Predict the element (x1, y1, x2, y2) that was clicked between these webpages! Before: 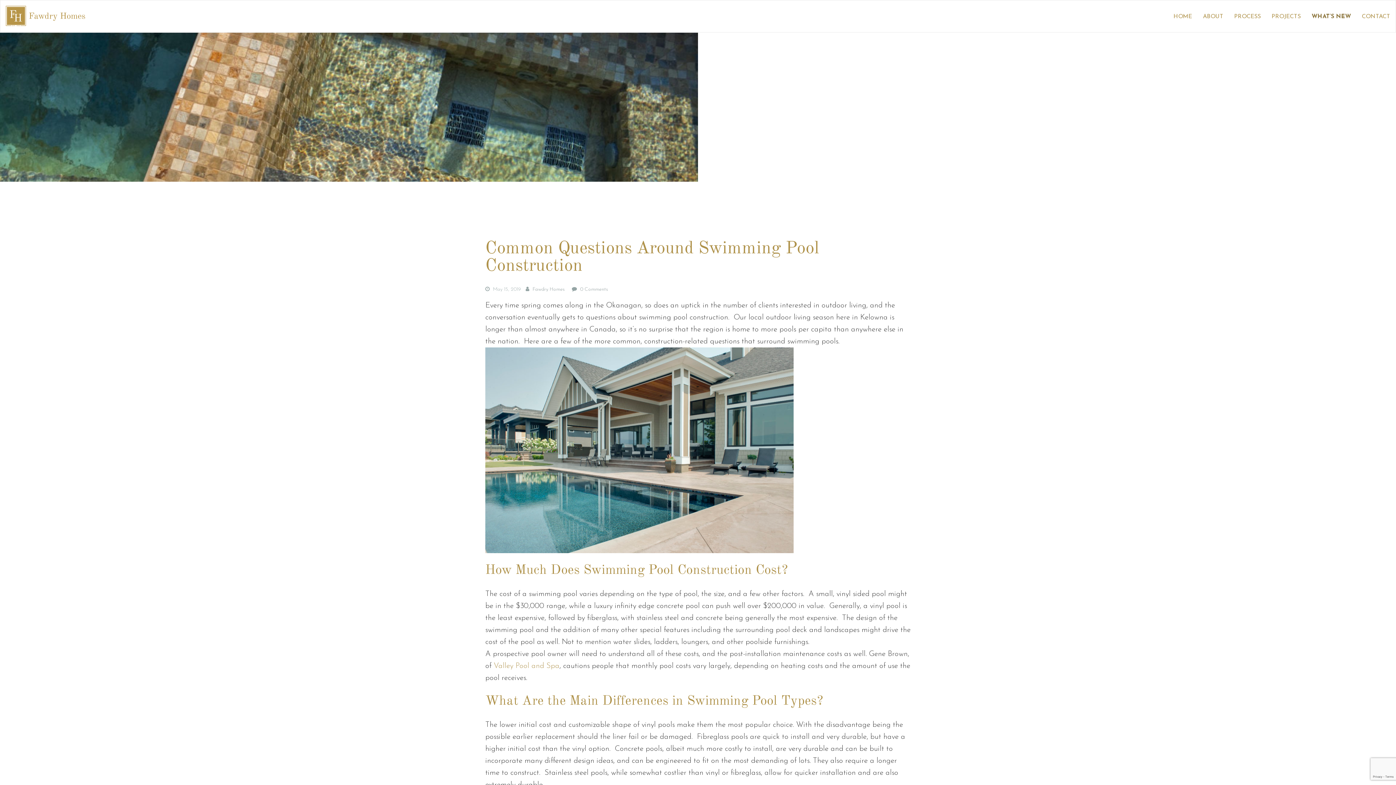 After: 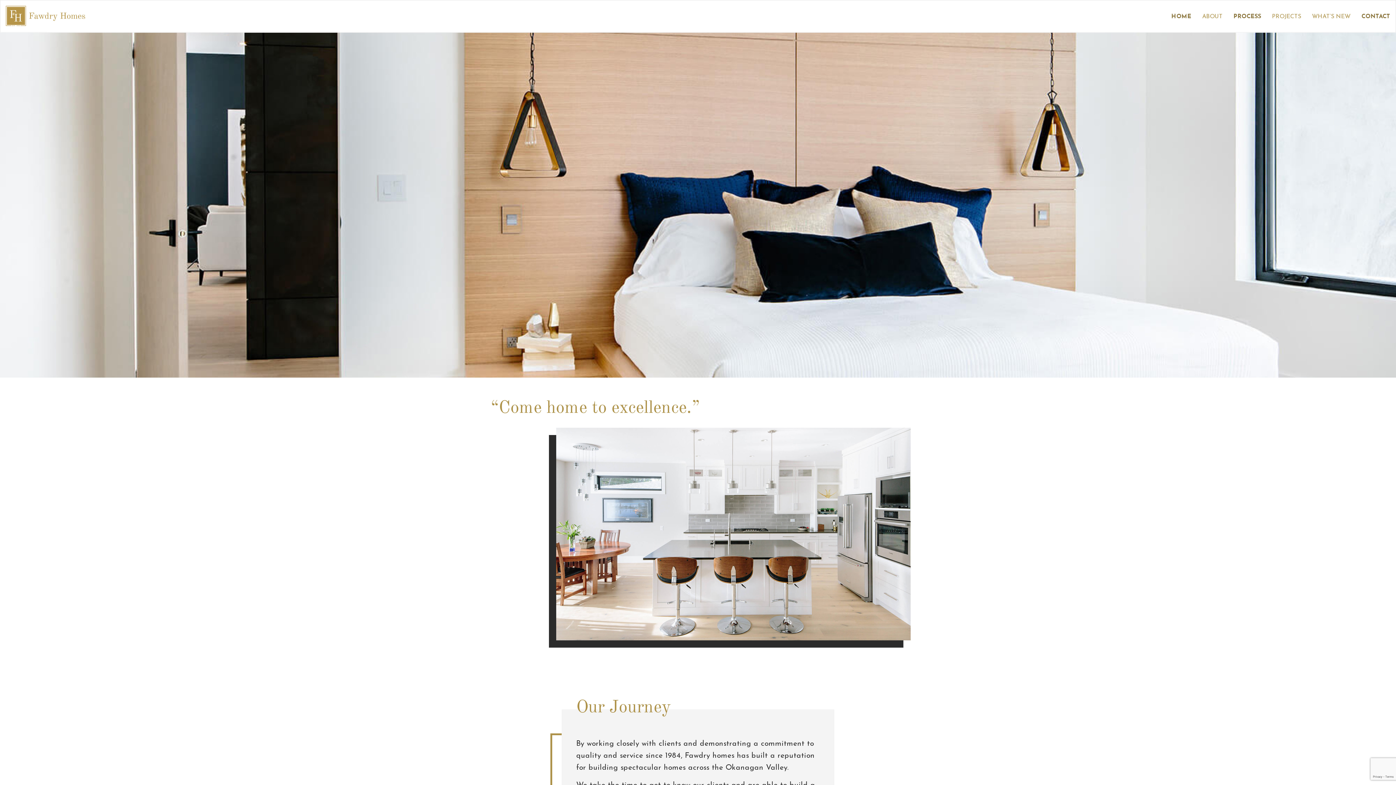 Action: bbox: (0, 0, 90, 31) label: (Company name)
Fawdry Homes